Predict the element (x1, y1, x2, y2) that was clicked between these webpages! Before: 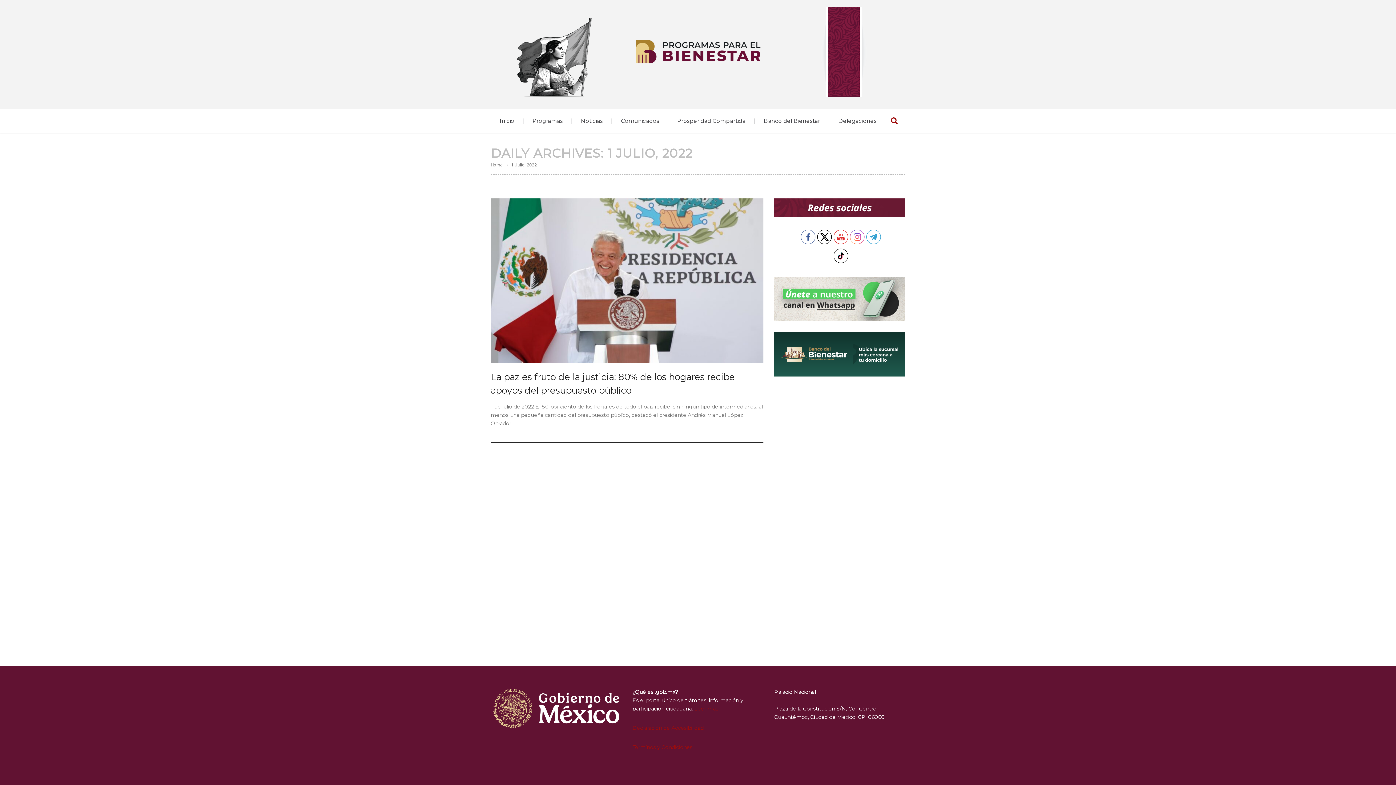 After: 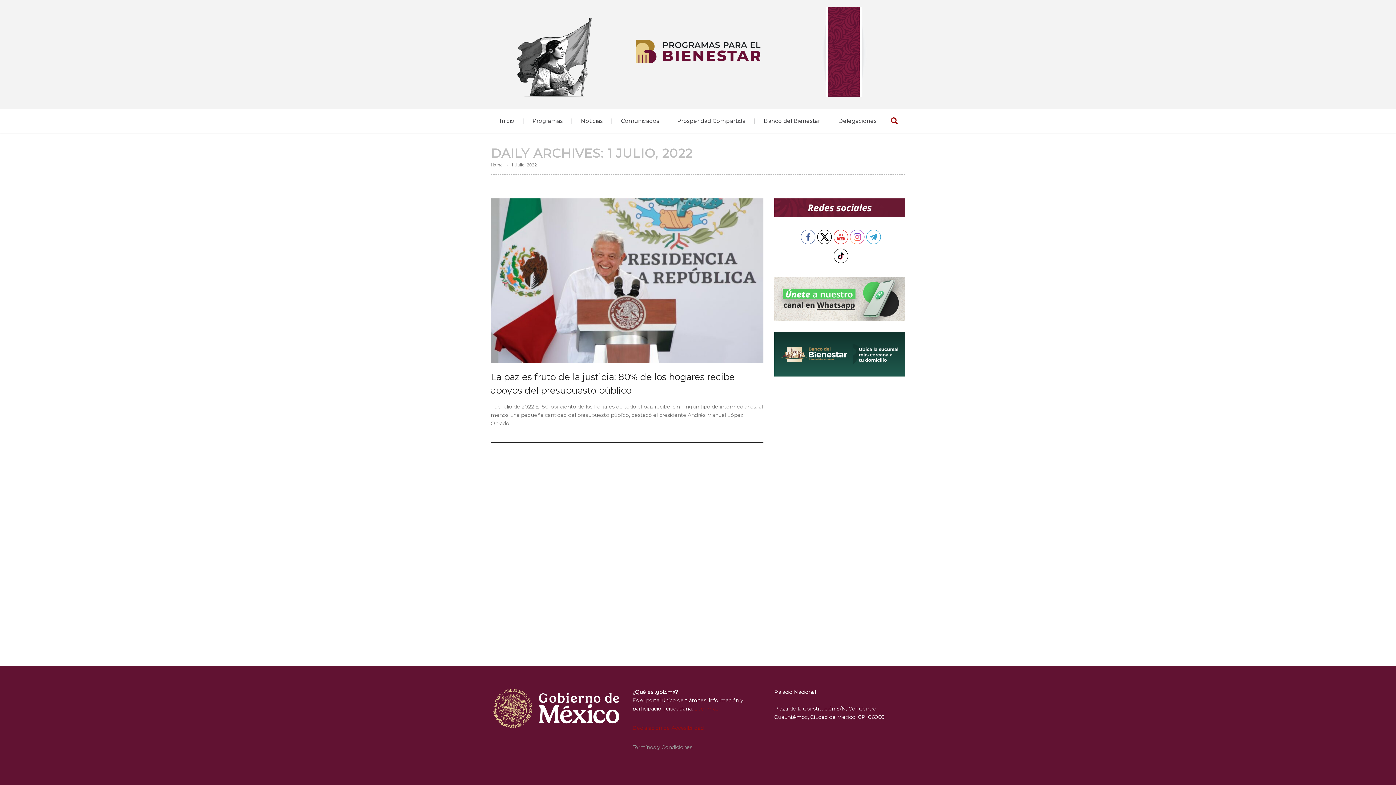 Action: label: Términos y Condiciones bbox: (632, 744, 692, 751)